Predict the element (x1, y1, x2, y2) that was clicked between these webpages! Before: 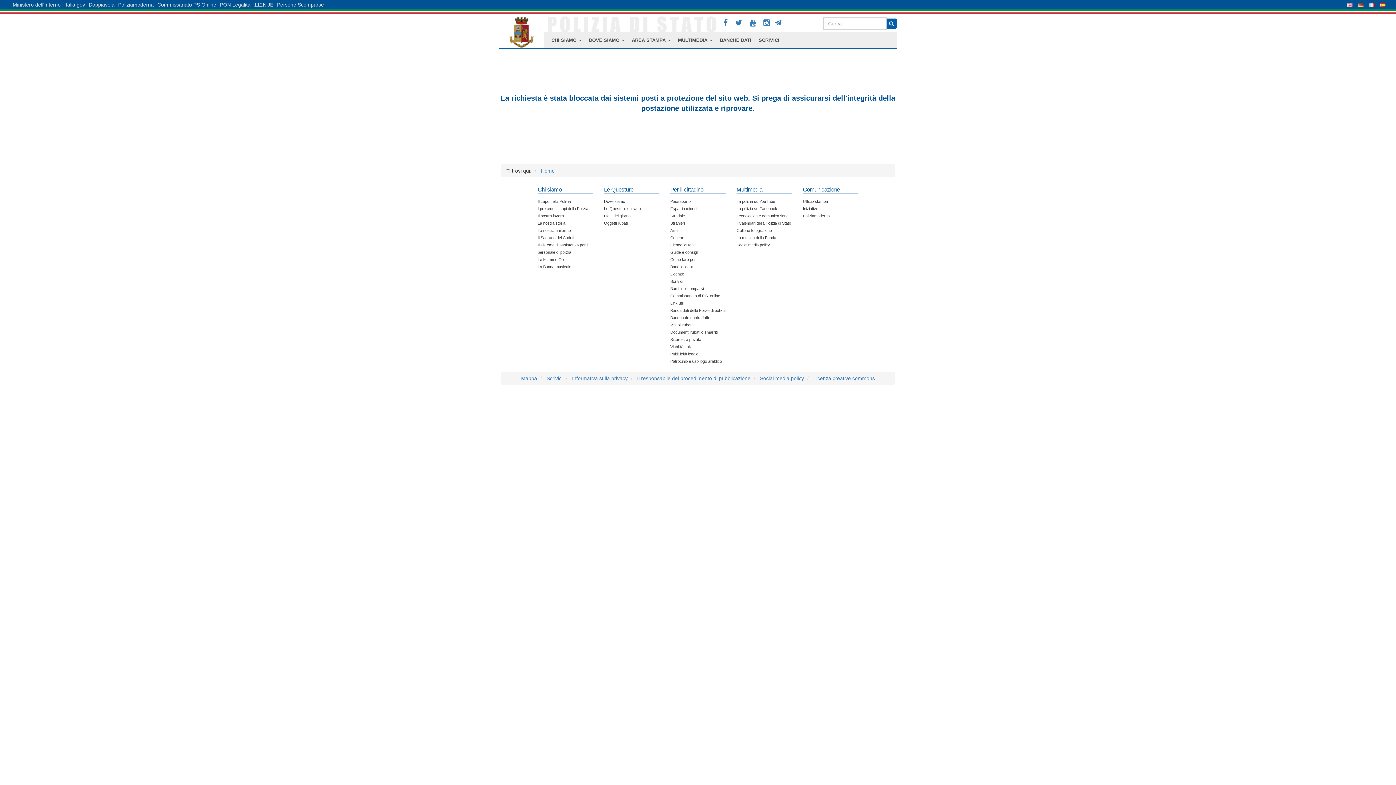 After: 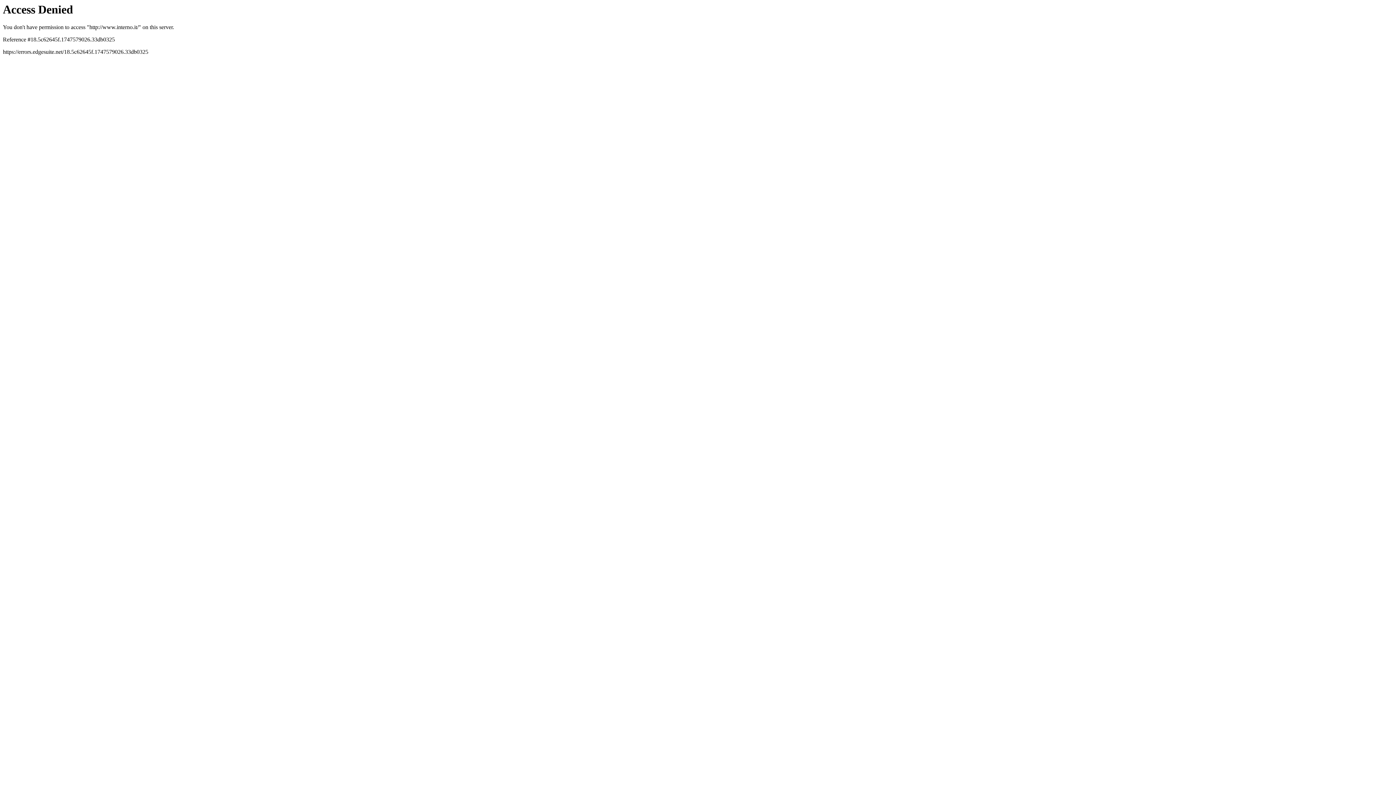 Action: bbox: (10, 0, 62, 9) label: Ministero dell'Interno